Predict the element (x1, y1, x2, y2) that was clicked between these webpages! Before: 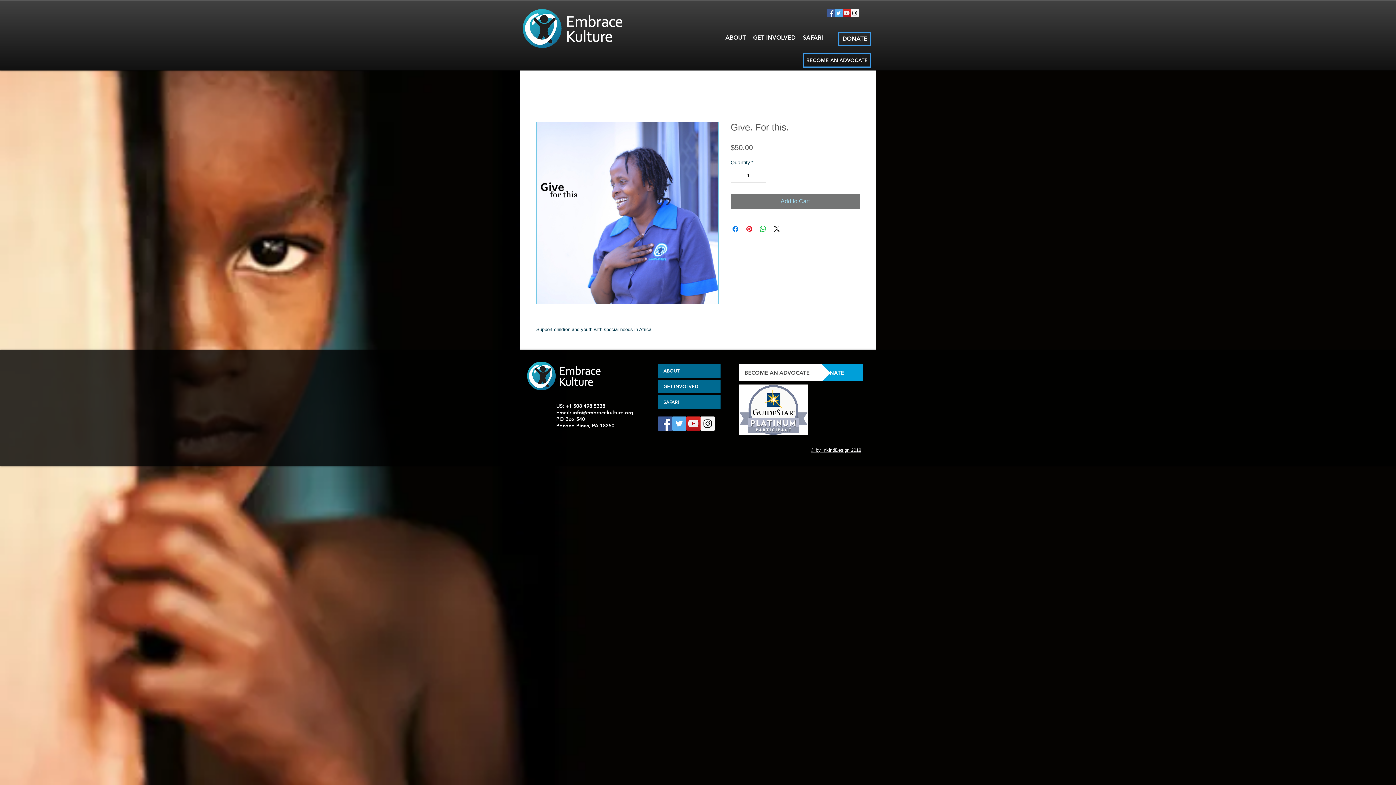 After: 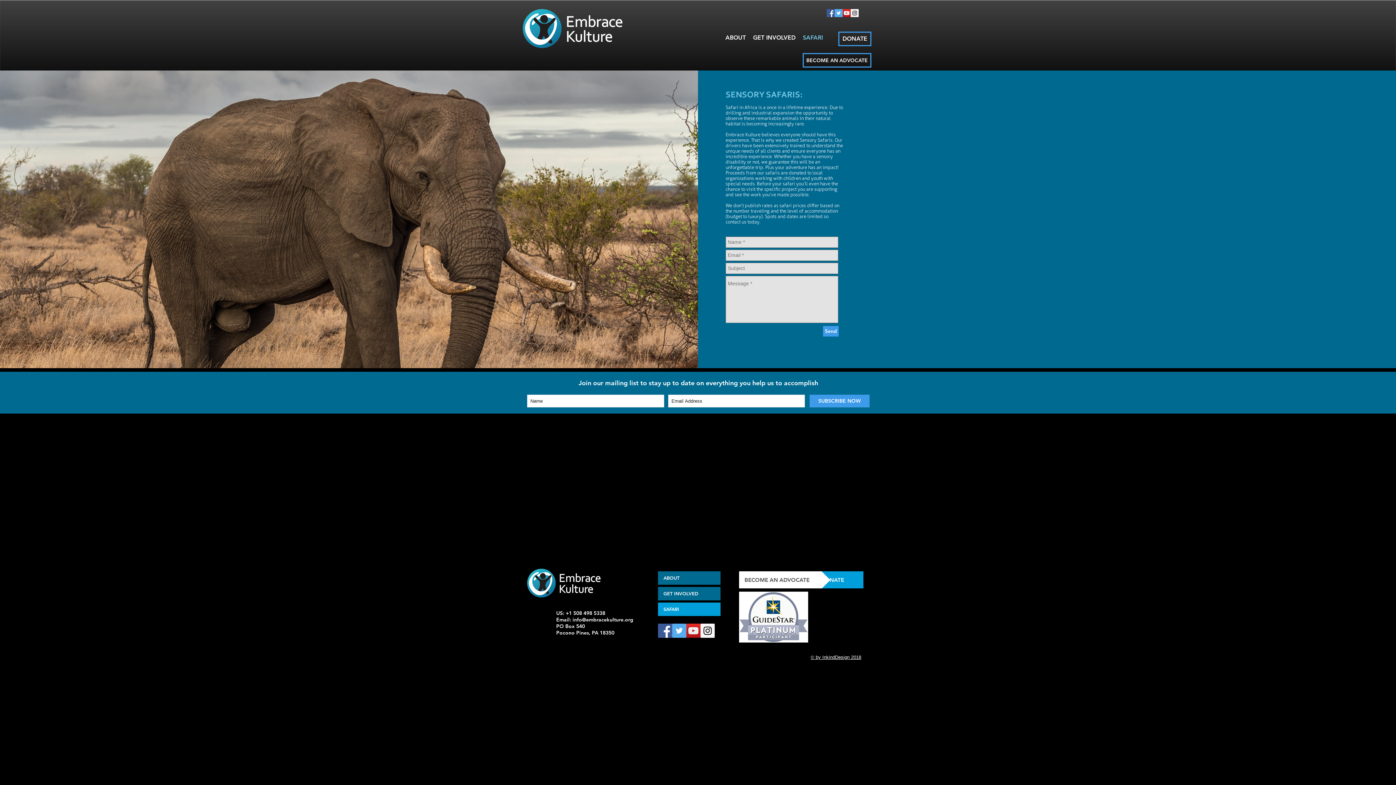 Action: label: SAFARI bbox: (799, 31, 826, 44)